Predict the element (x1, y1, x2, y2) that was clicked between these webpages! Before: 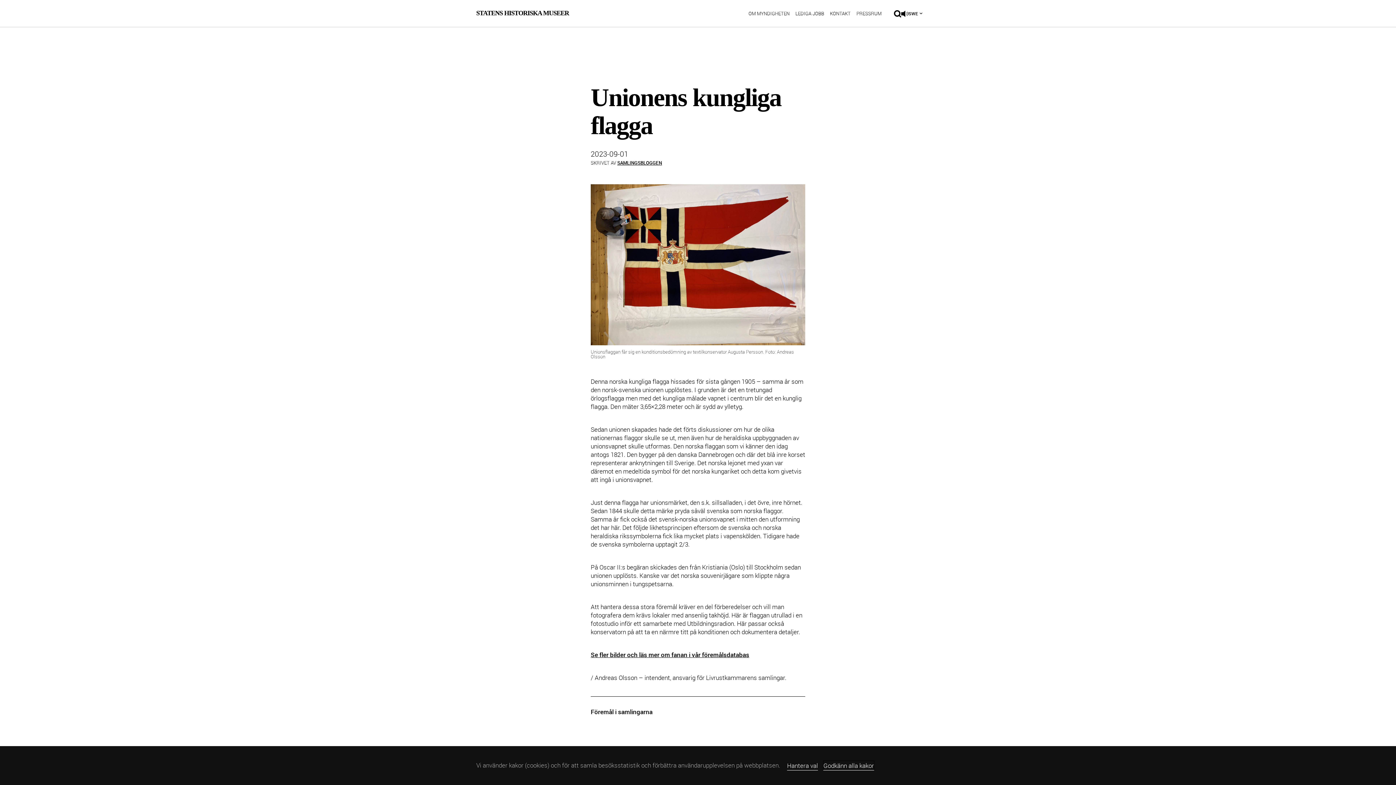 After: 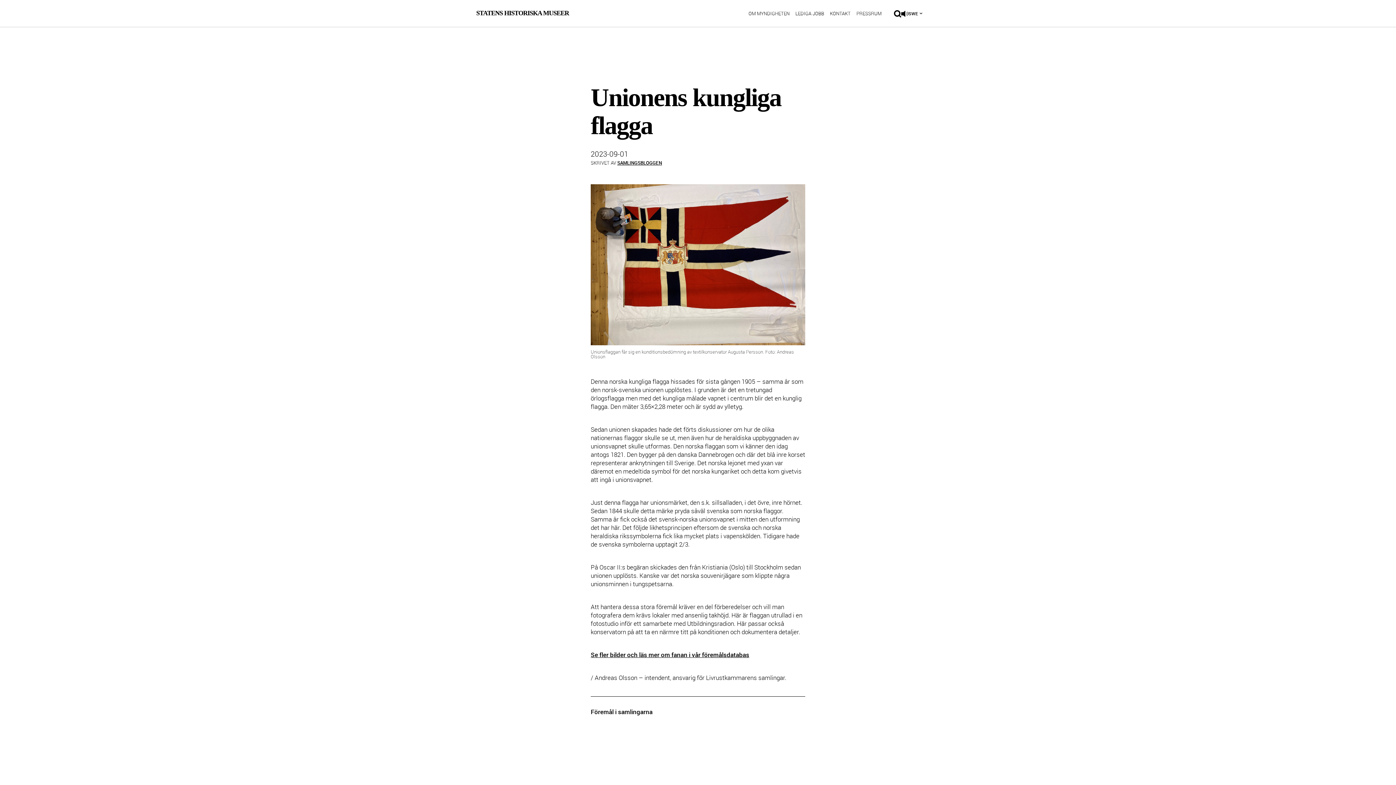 Action: label: Godkänn alla kakor bbox: (823, 761, 874, 770)